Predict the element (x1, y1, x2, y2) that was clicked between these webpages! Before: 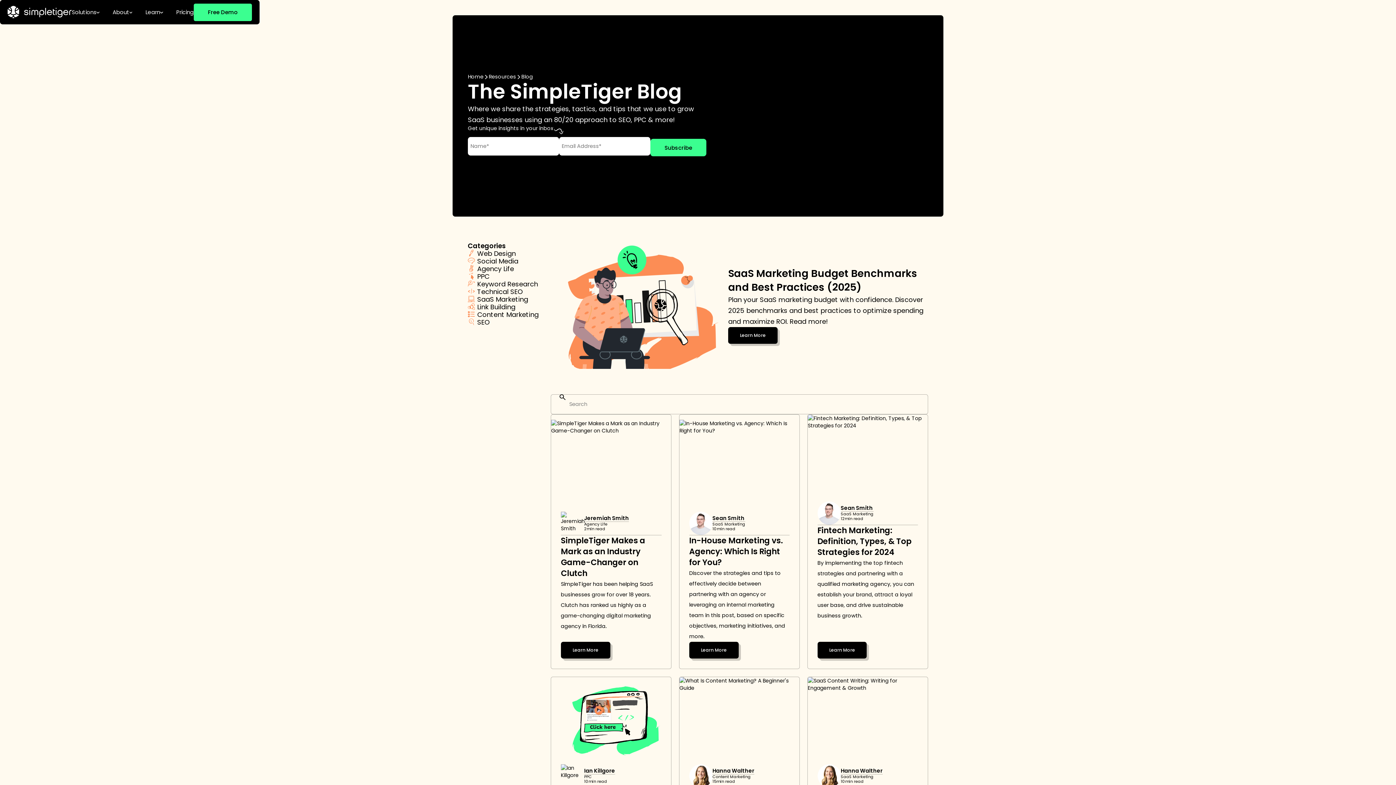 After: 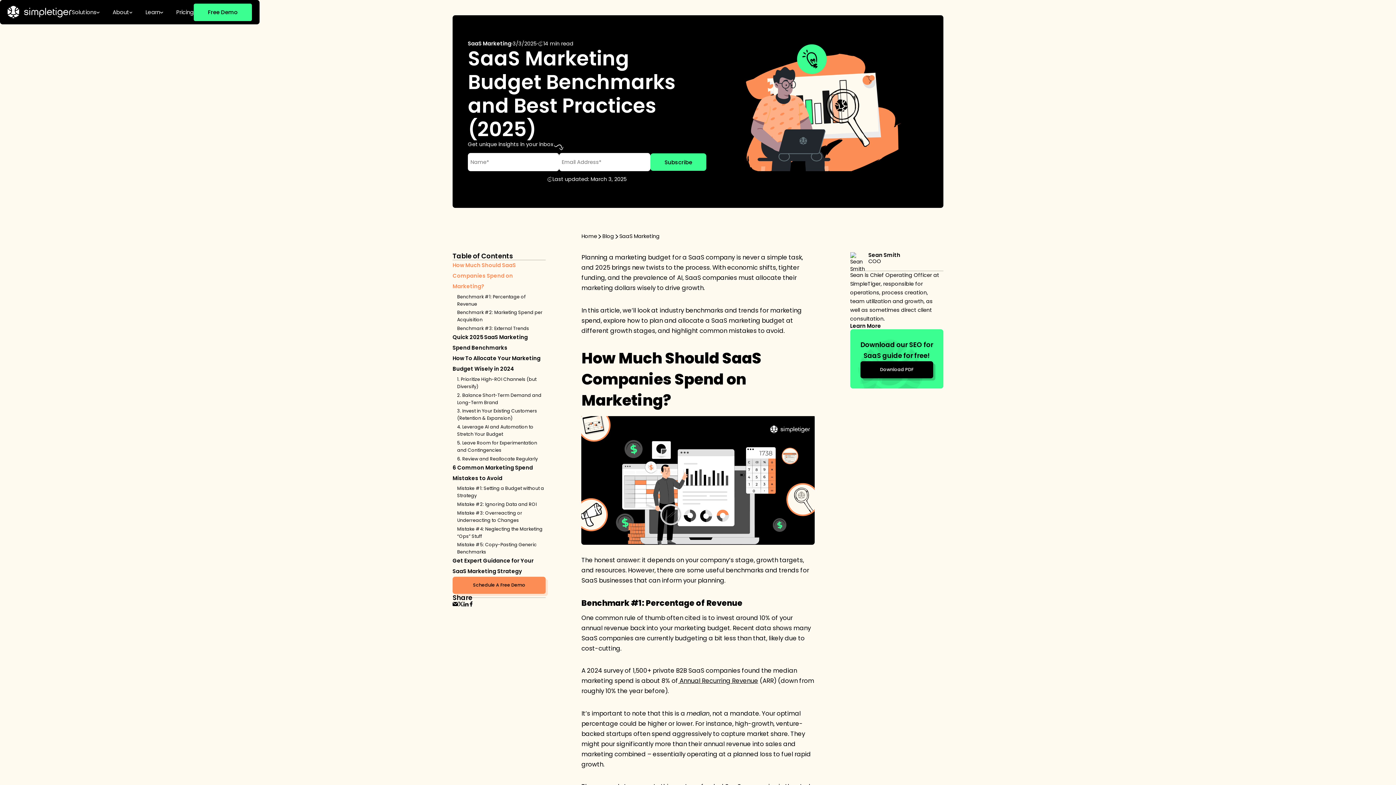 Action: label: blog-article bbox: (550, 242, 728, 368)